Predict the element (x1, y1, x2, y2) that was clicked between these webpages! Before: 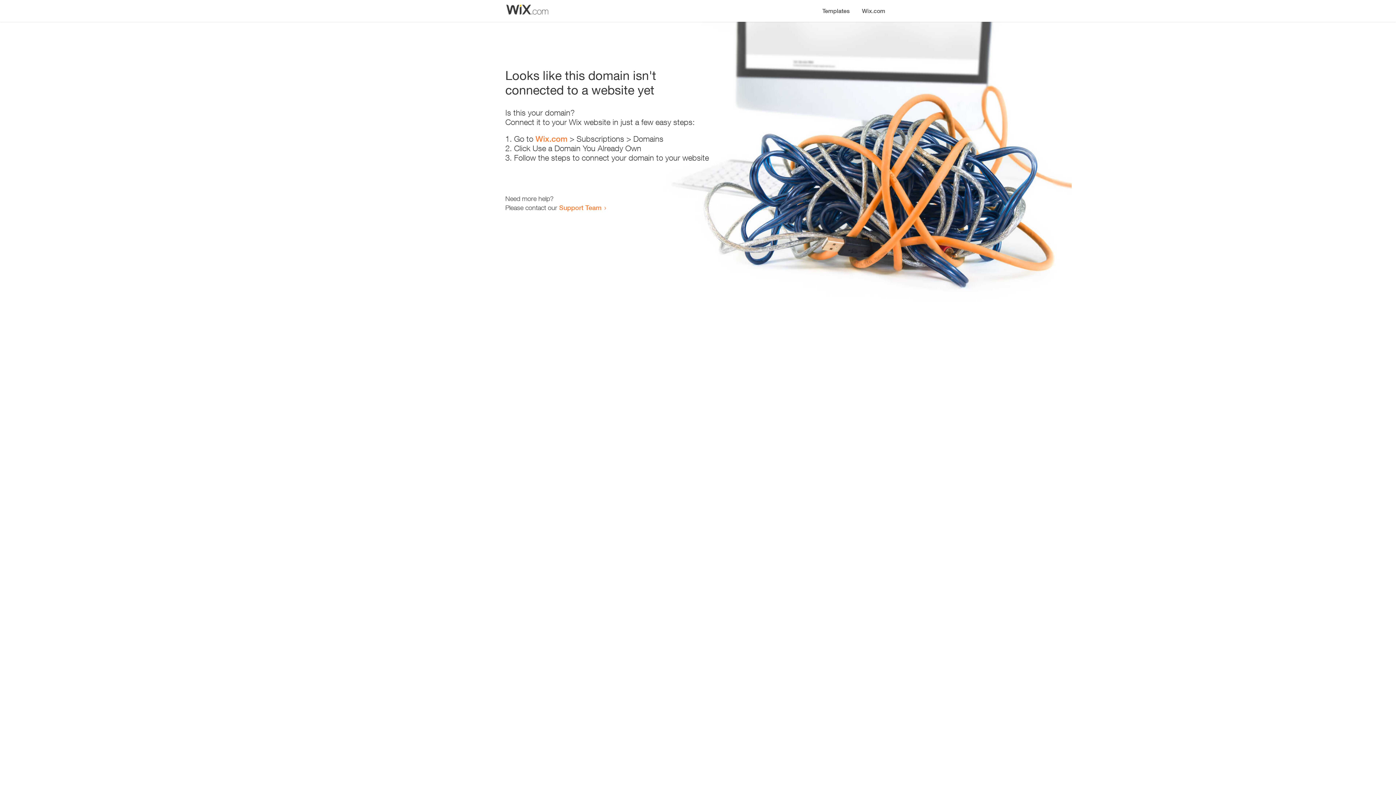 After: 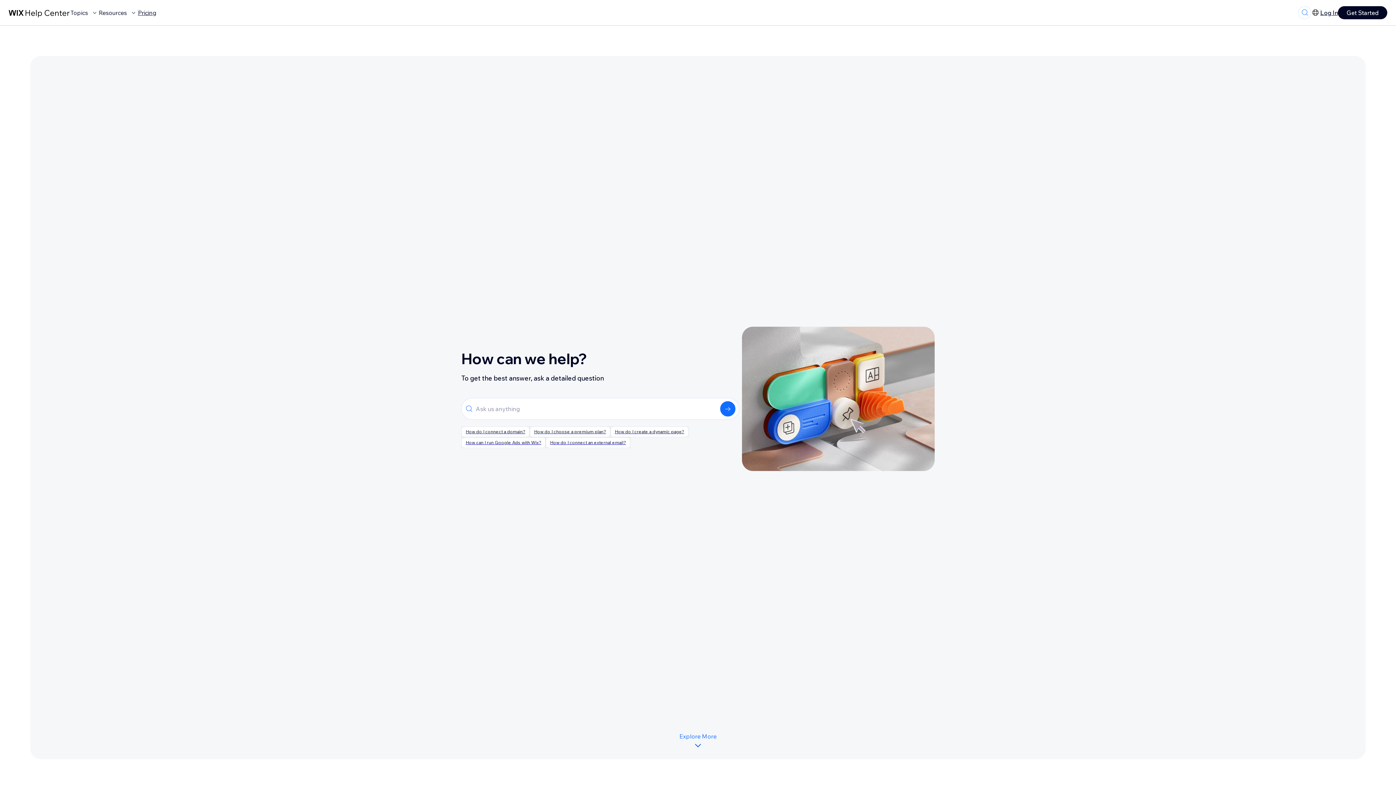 Action: bbox: (559, 203, 601, 211) label: Support Team